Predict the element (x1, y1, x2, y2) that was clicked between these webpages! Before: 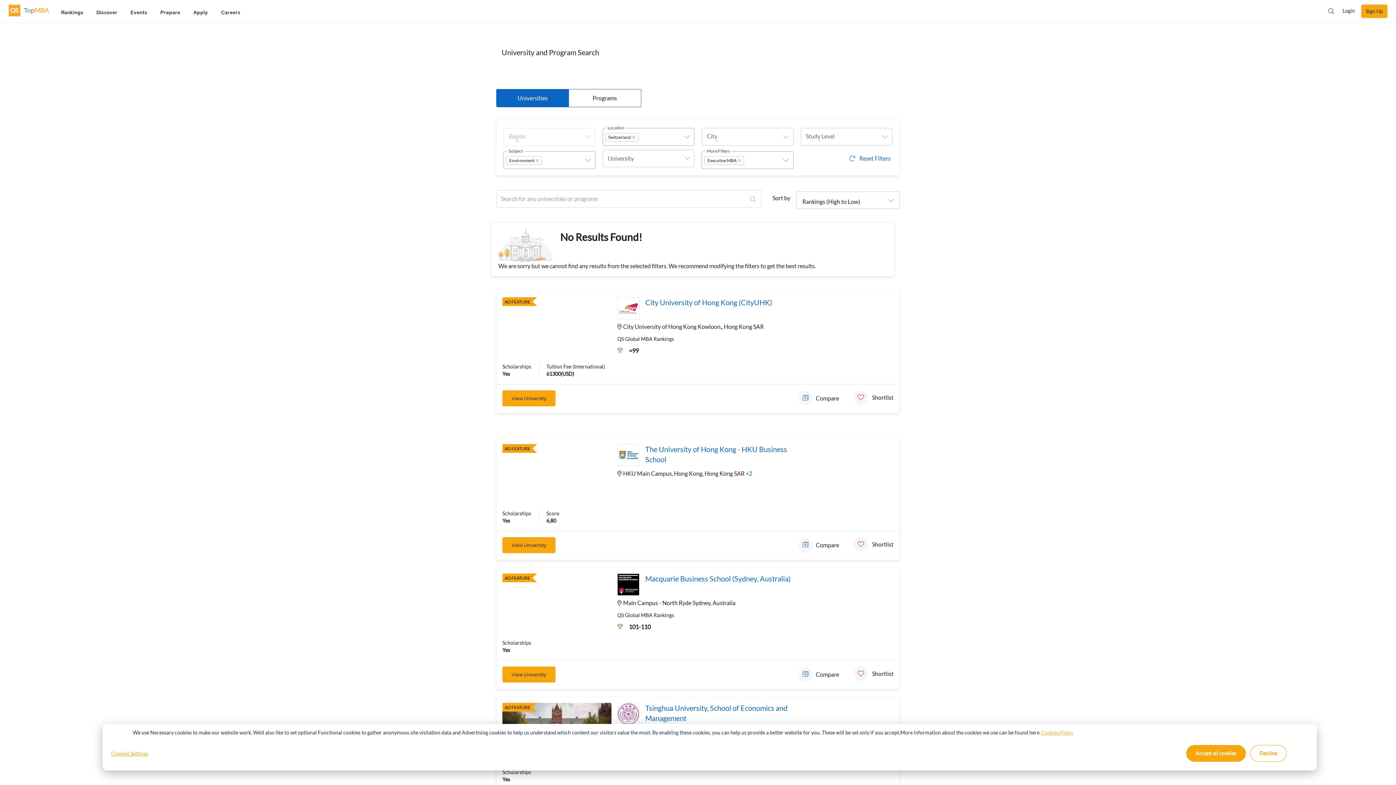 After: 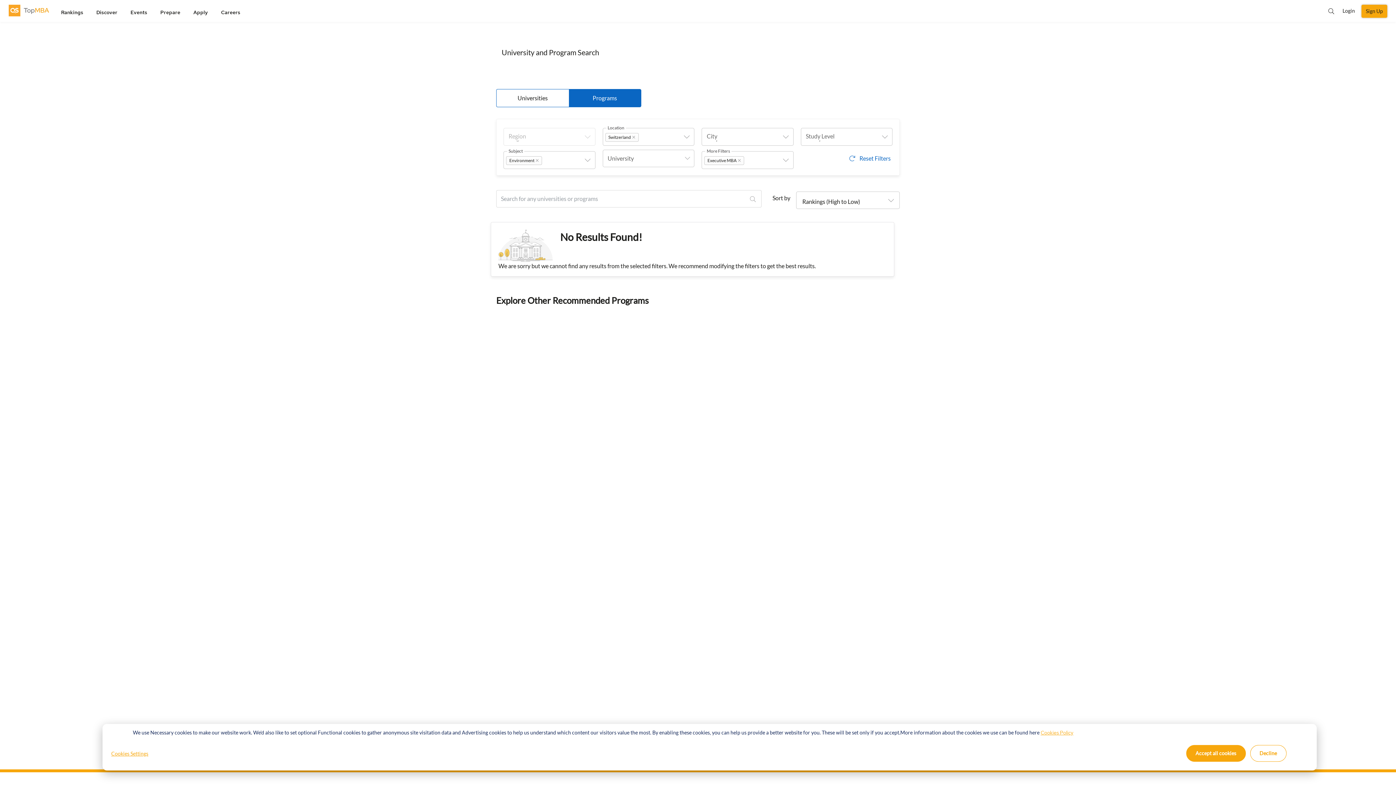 Action: bbox: (568, 89, 641, 106) label: Programs